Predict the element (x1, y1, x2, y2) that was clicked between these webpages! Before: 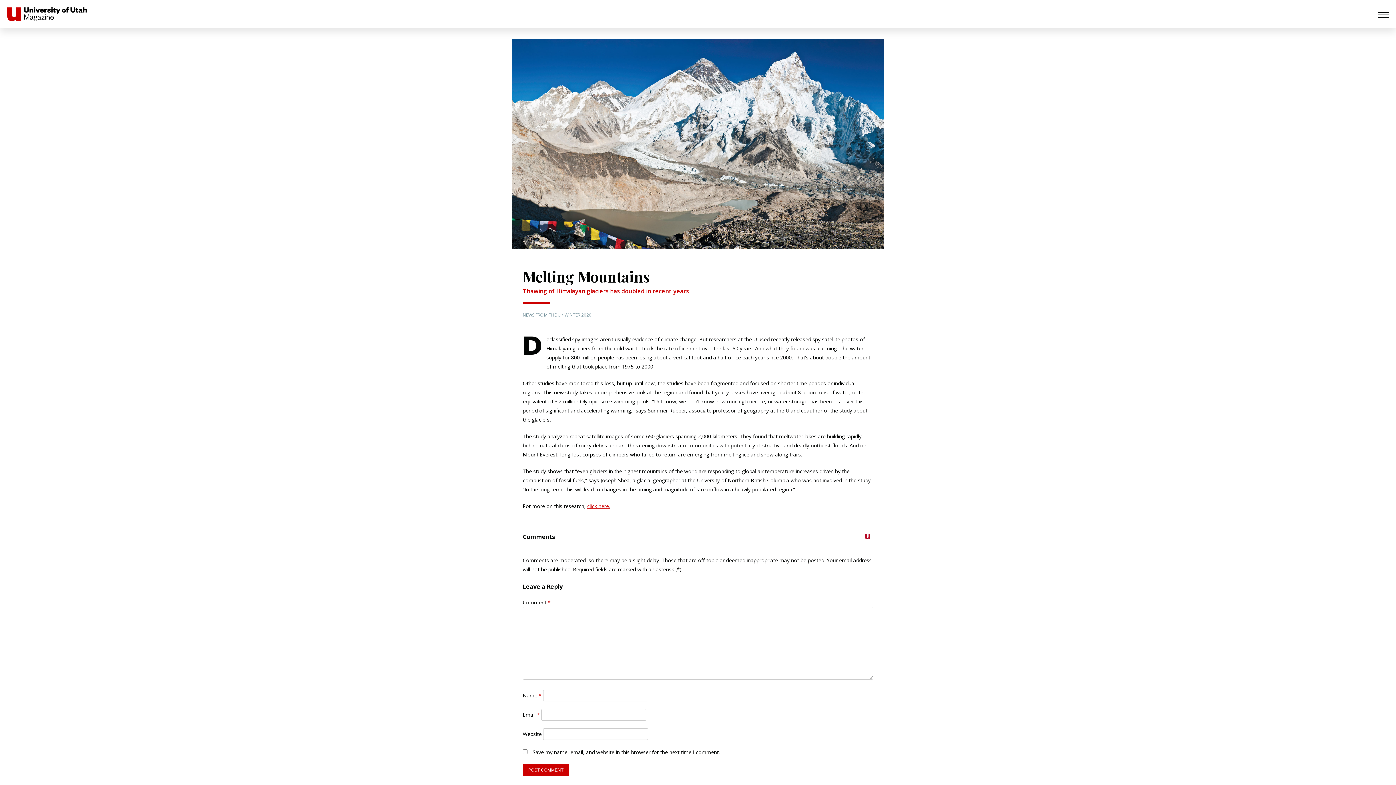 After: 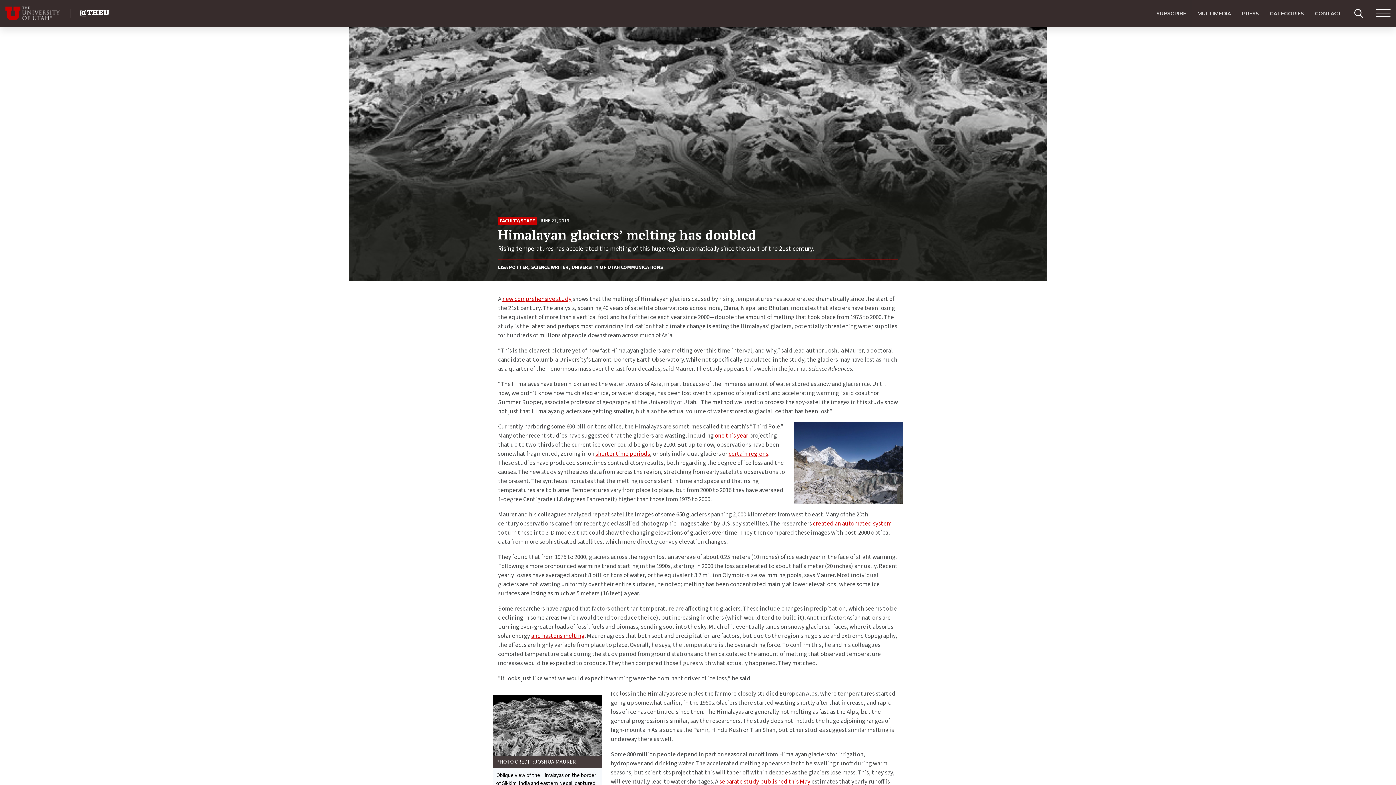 Action: bbox: (587, 502, 610, 509) label: click here.